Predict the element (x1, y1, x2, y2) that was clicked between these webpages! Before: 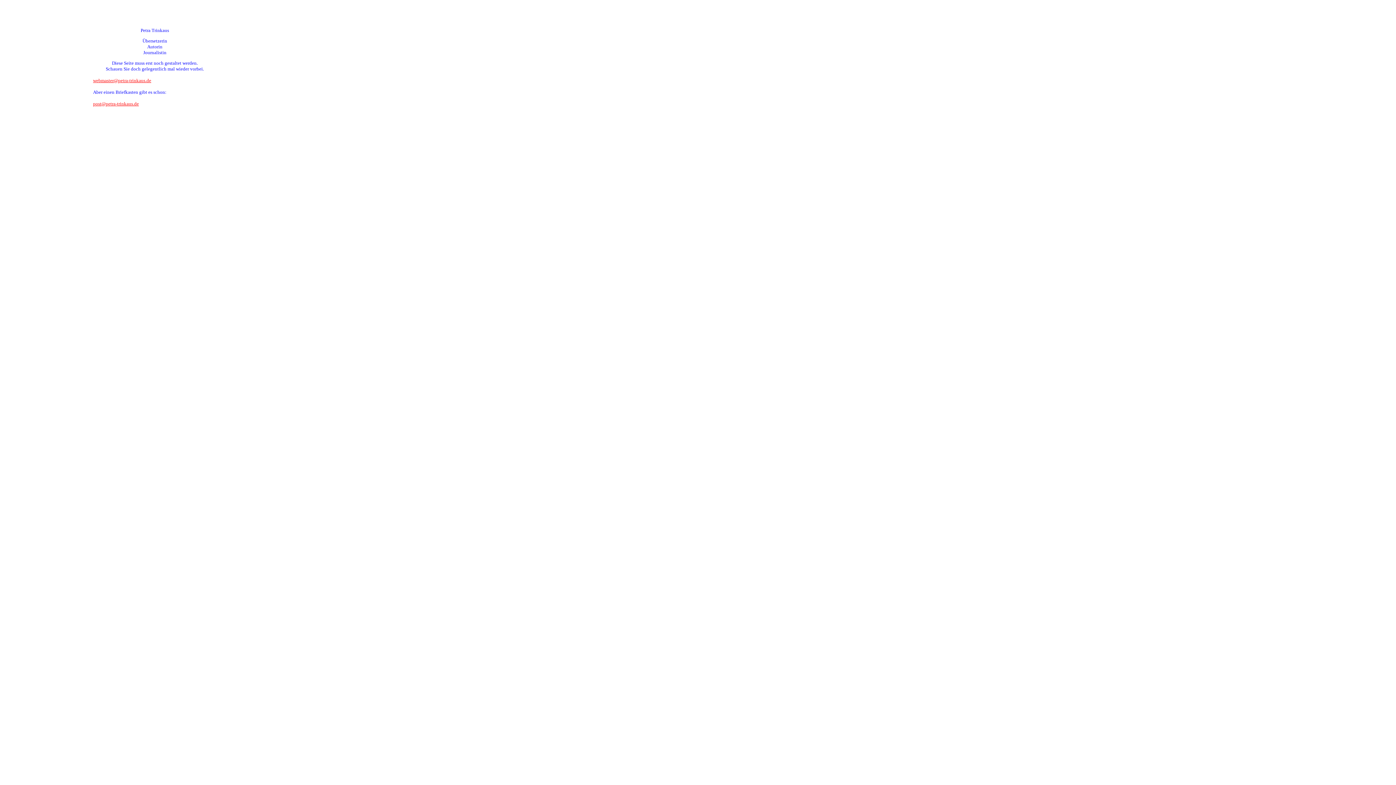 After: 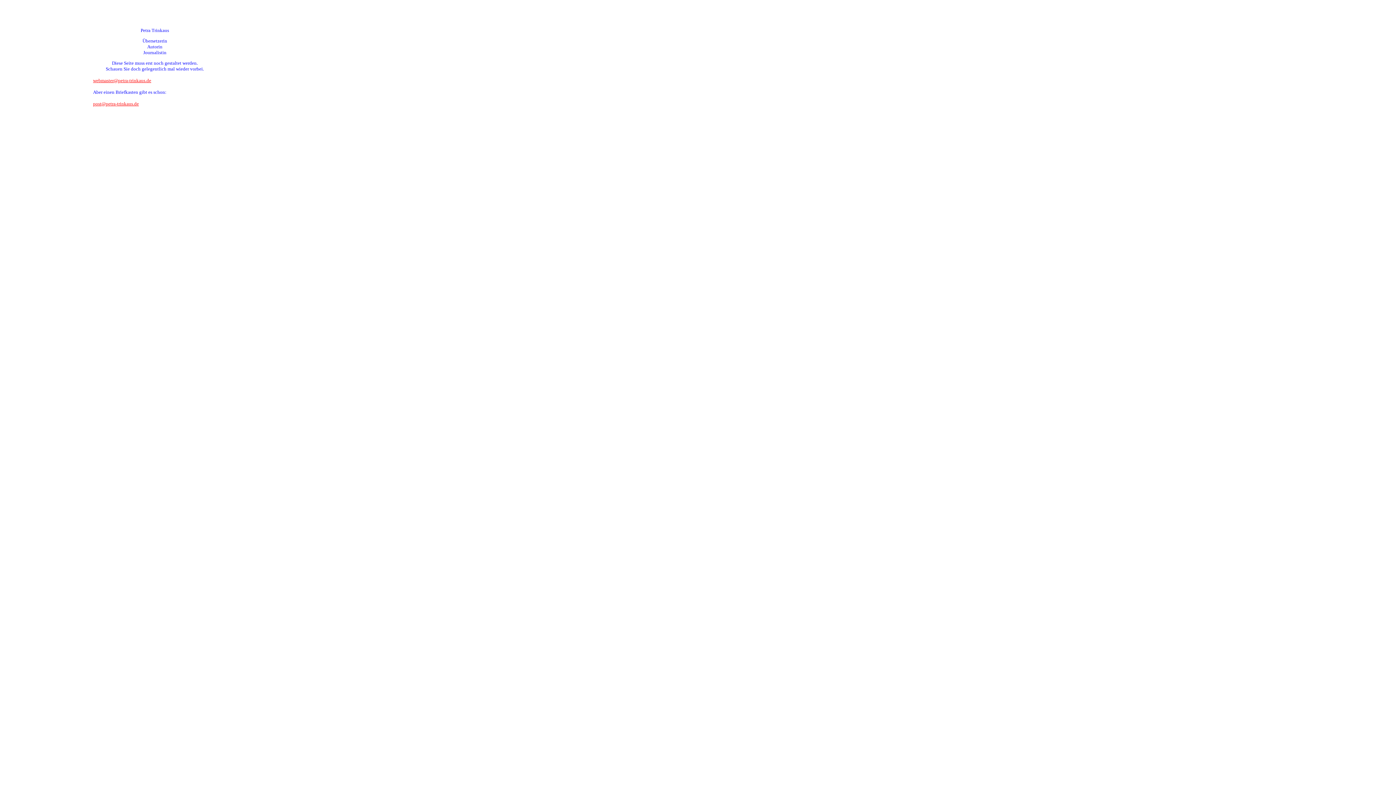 Action: label: webmaster@petra-trinkaus.de bbox: (93, 77, 151, 83)